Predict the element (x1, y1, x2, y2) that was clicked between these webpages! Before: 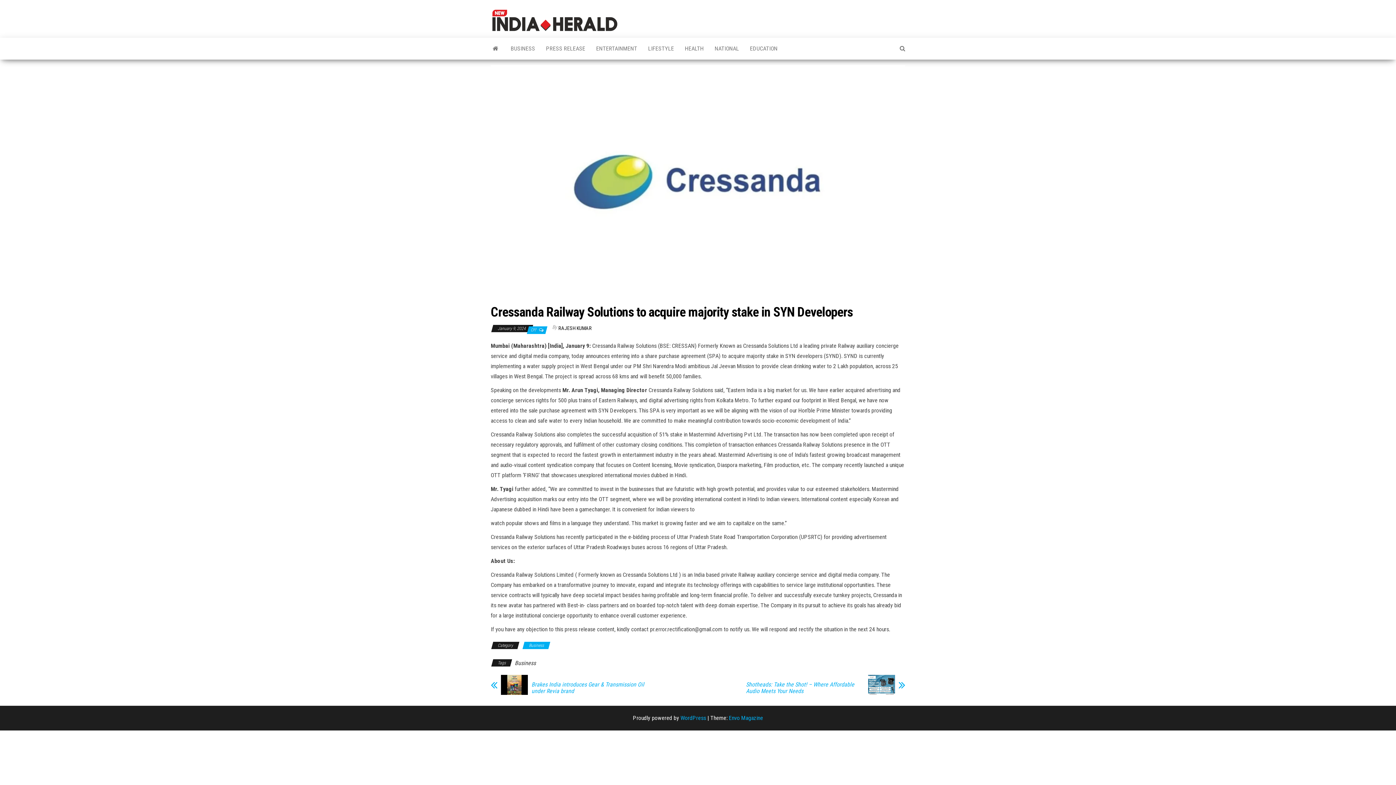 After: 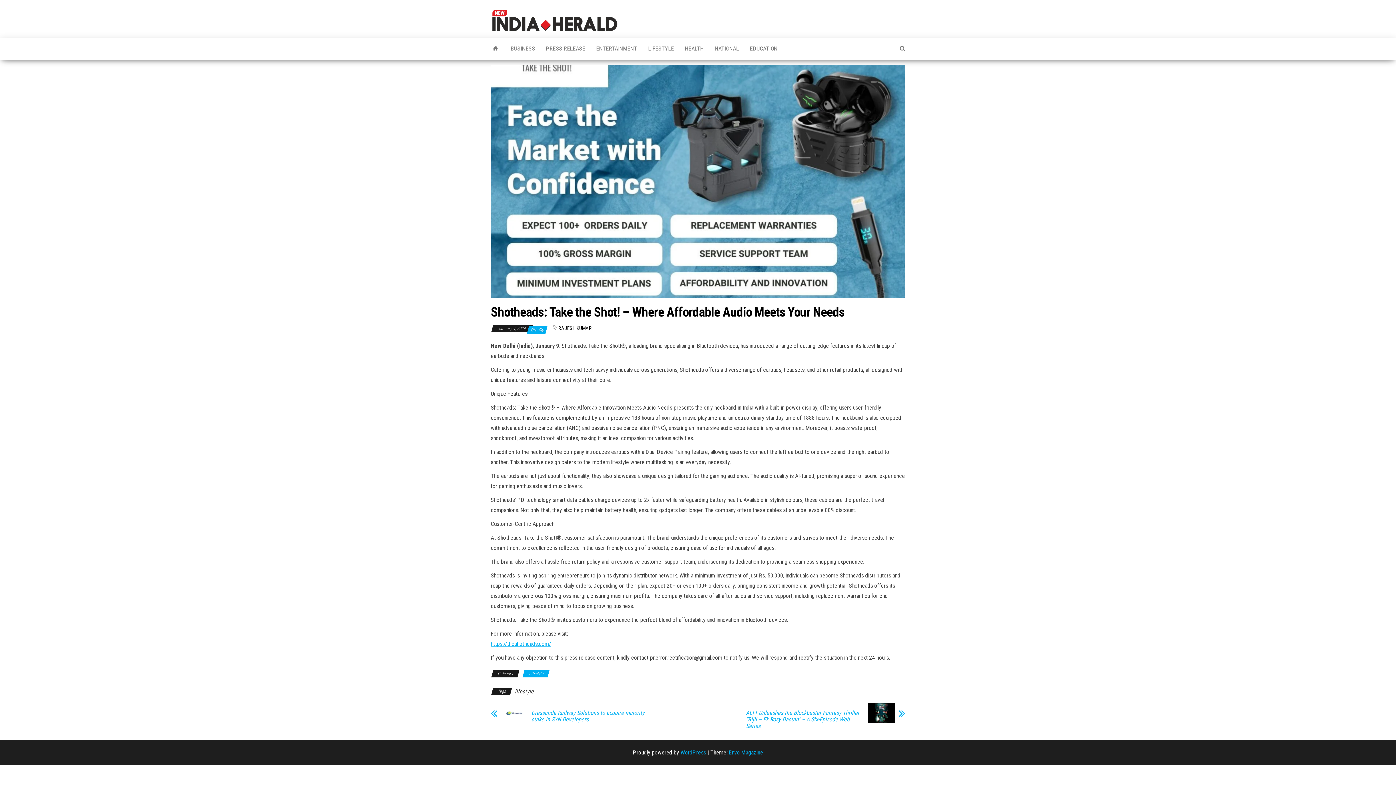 Action: bbox: (864, 675, 895, 695)